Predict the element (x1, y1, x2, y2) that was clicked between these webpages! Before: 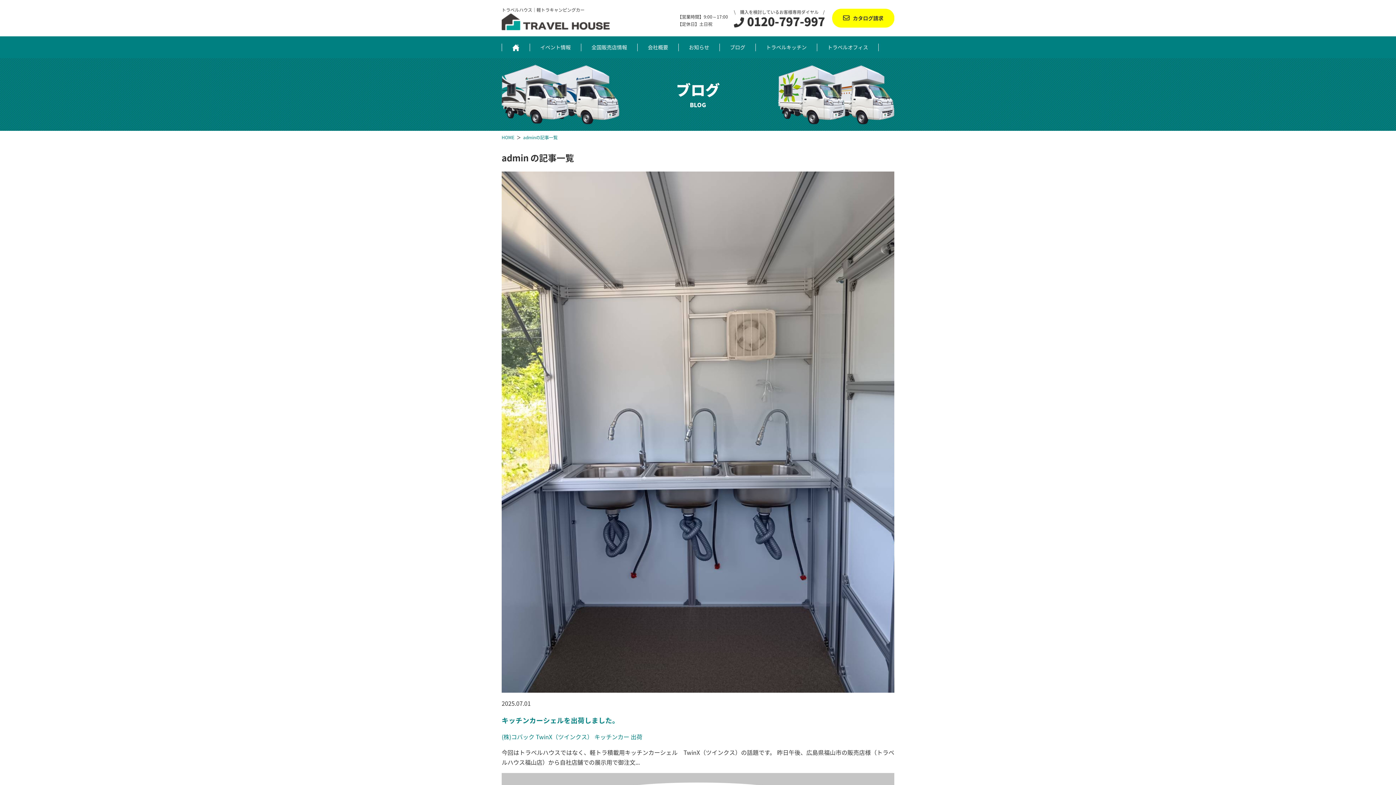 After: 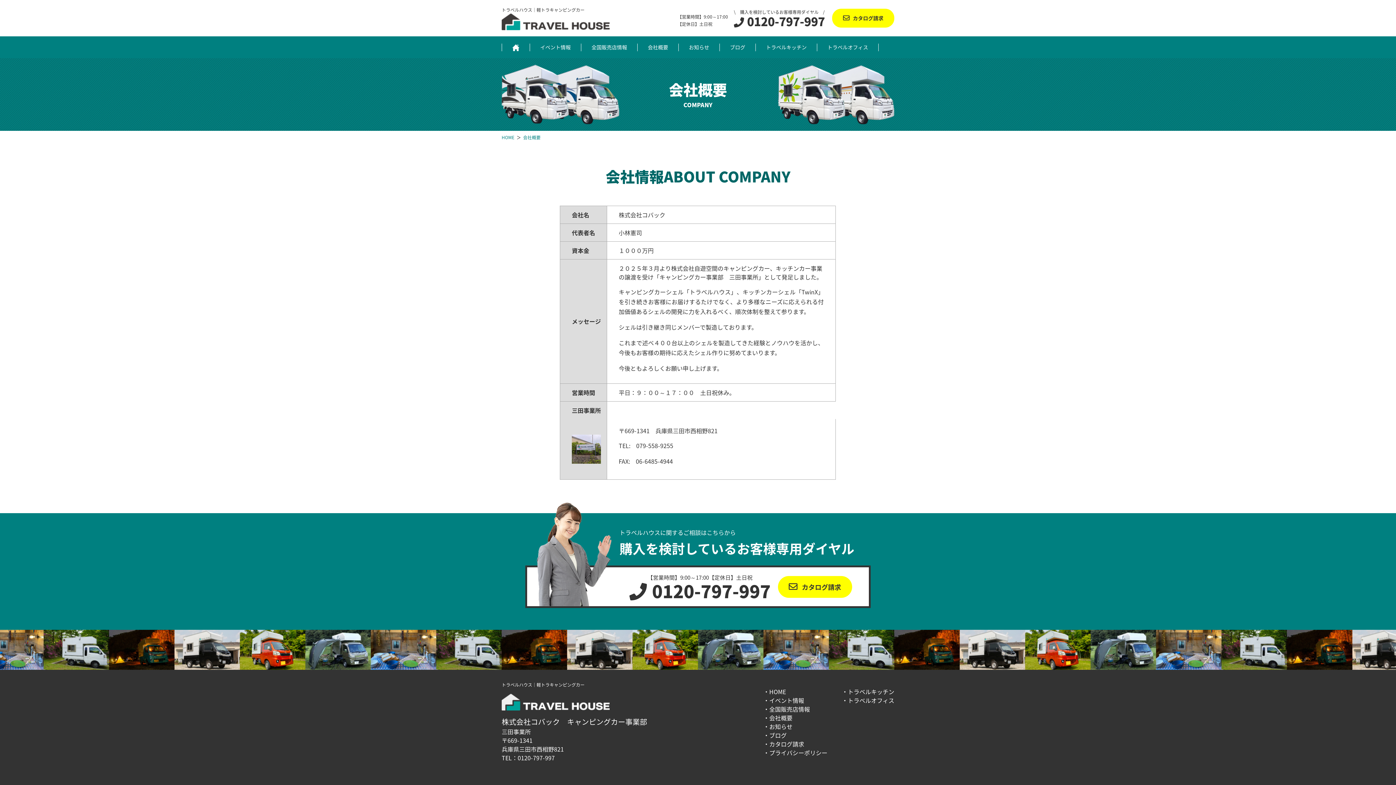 Action: label: 会社概要 bbox: (647, 43, 668, 51)